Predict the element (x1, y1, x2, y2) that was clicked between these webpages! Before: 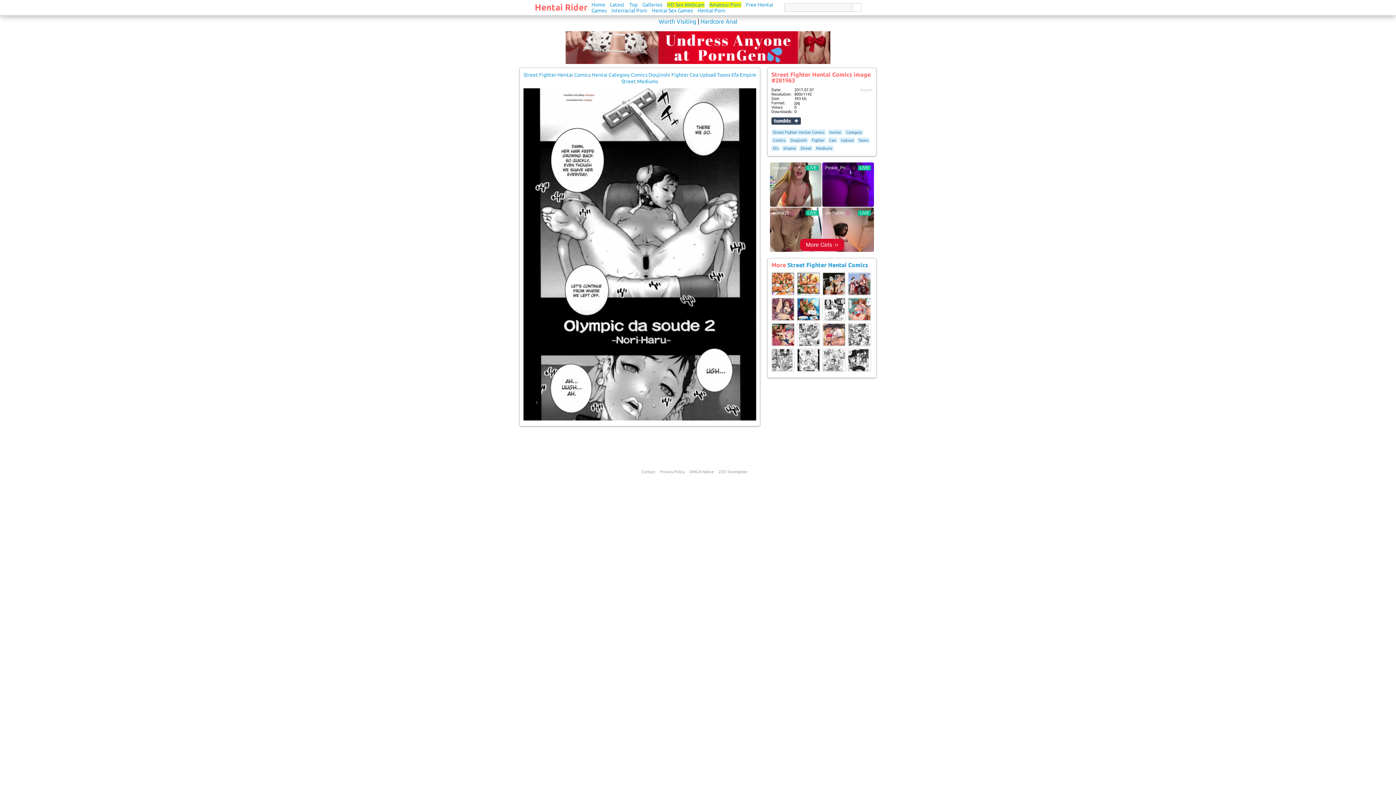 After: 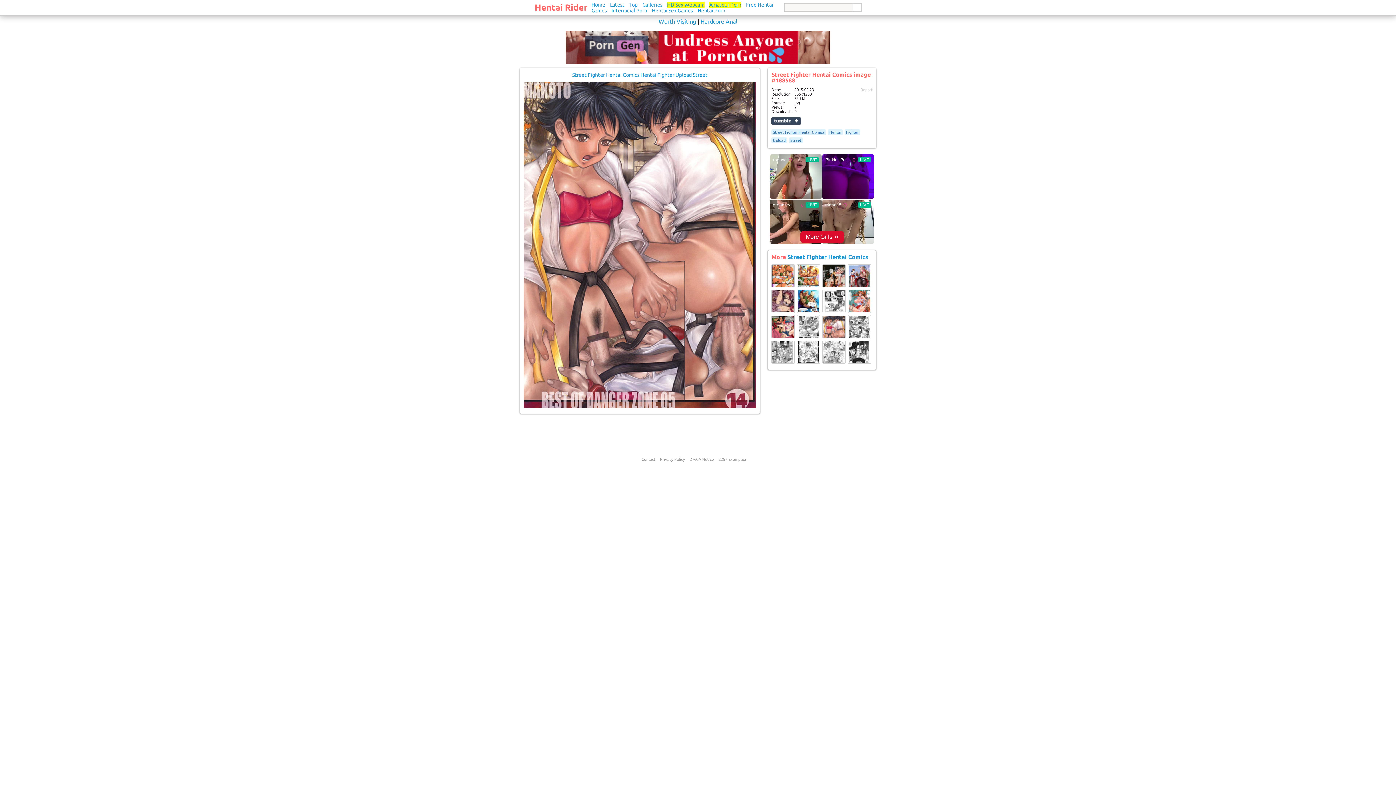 Action: bbox: (822, 342, 845, 347)